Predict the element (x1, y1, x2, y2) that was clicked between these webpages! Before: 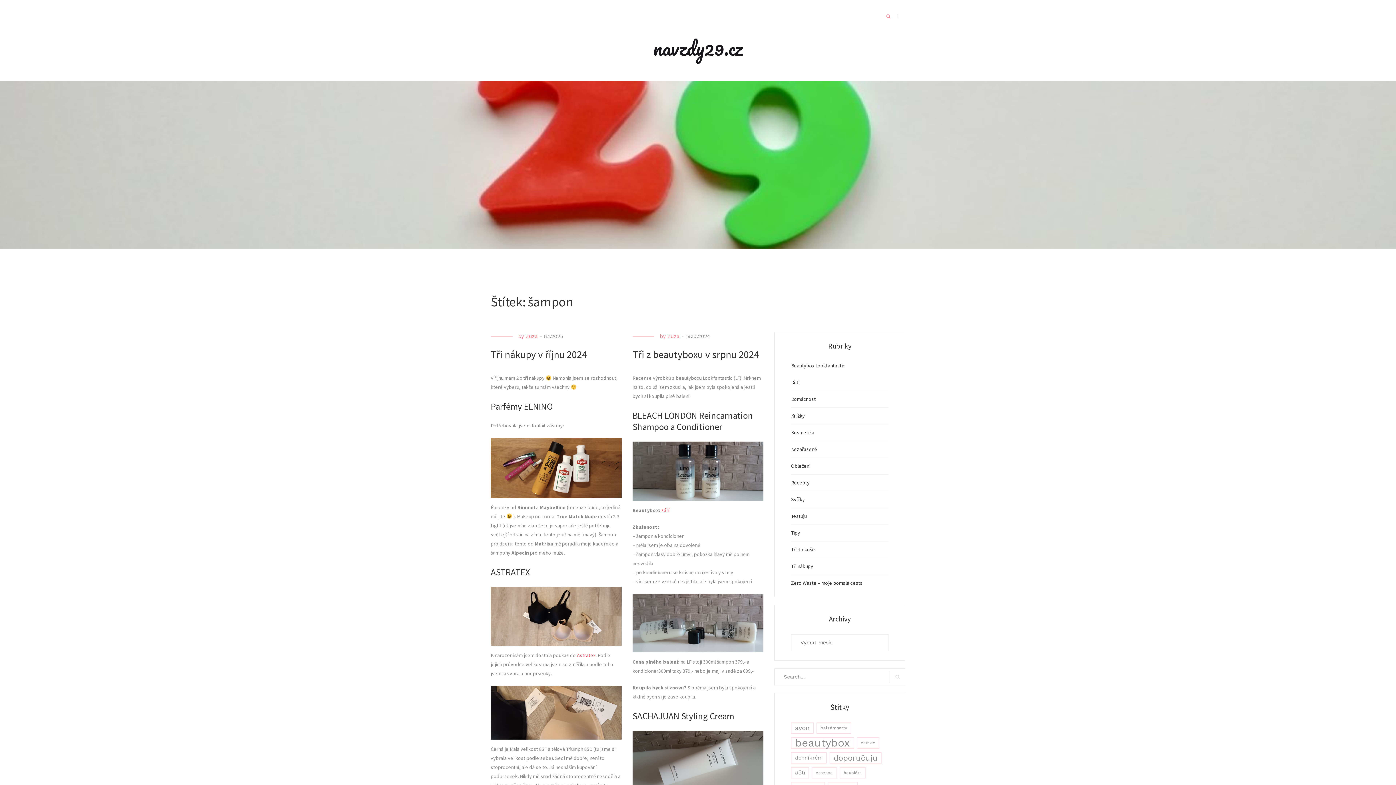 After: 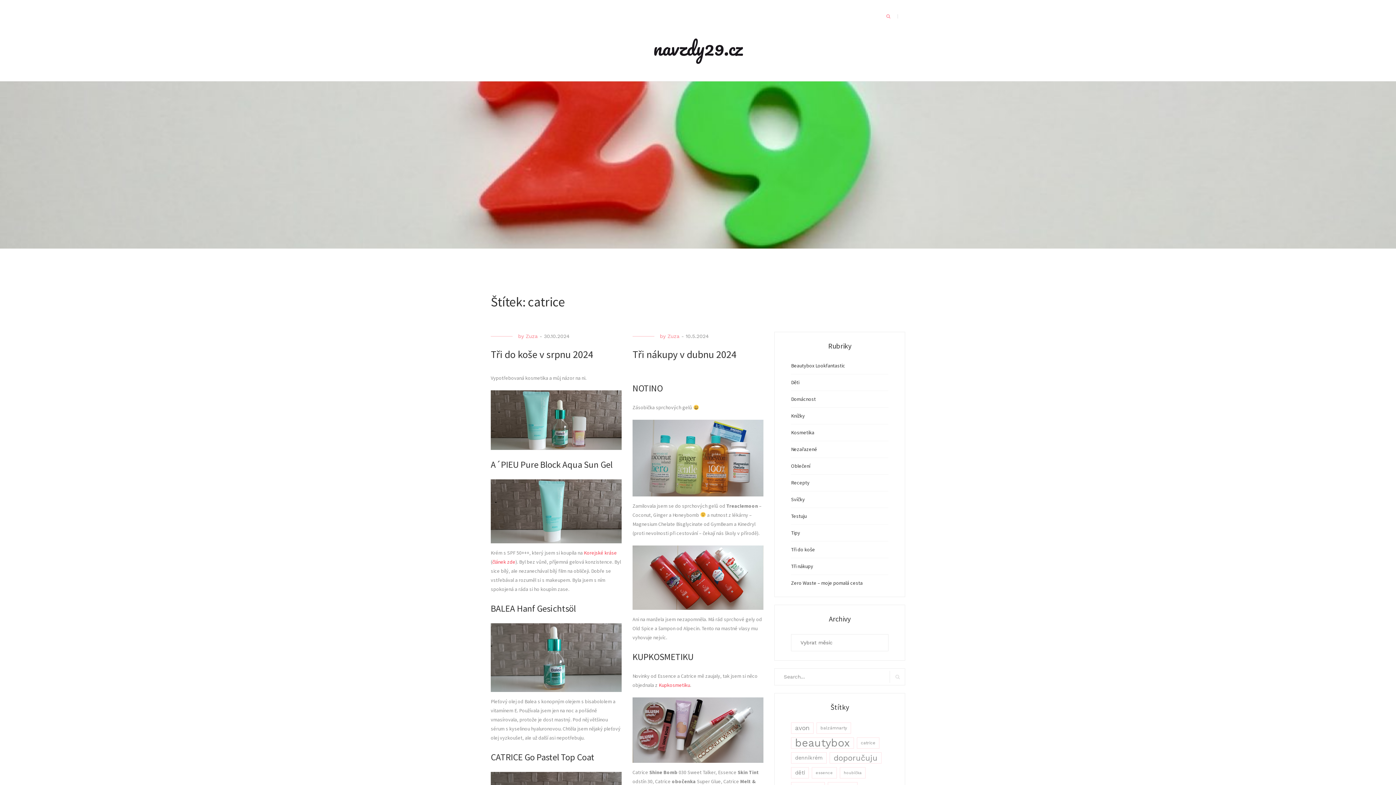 Action: label: catrice (16 položek) bbox: (857, 737, 879, 749)